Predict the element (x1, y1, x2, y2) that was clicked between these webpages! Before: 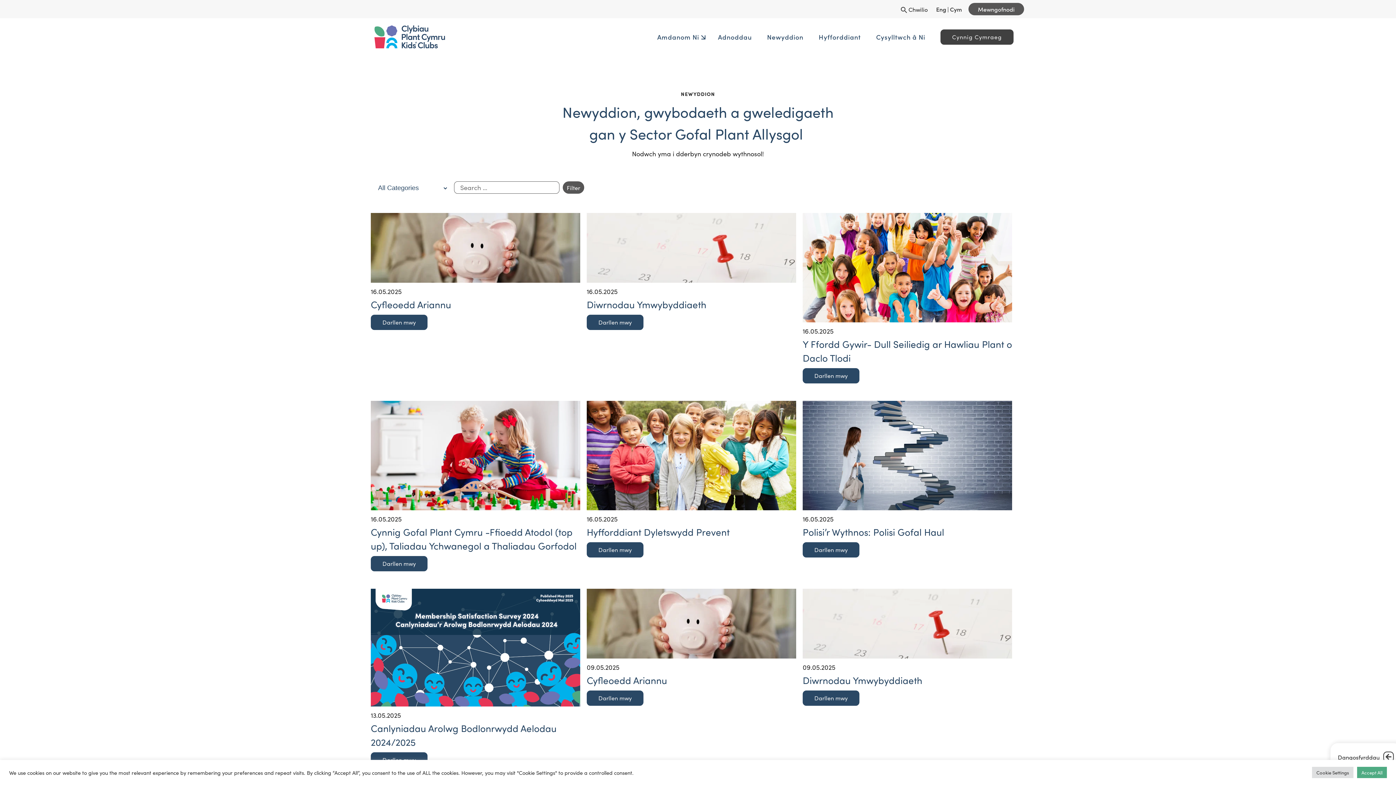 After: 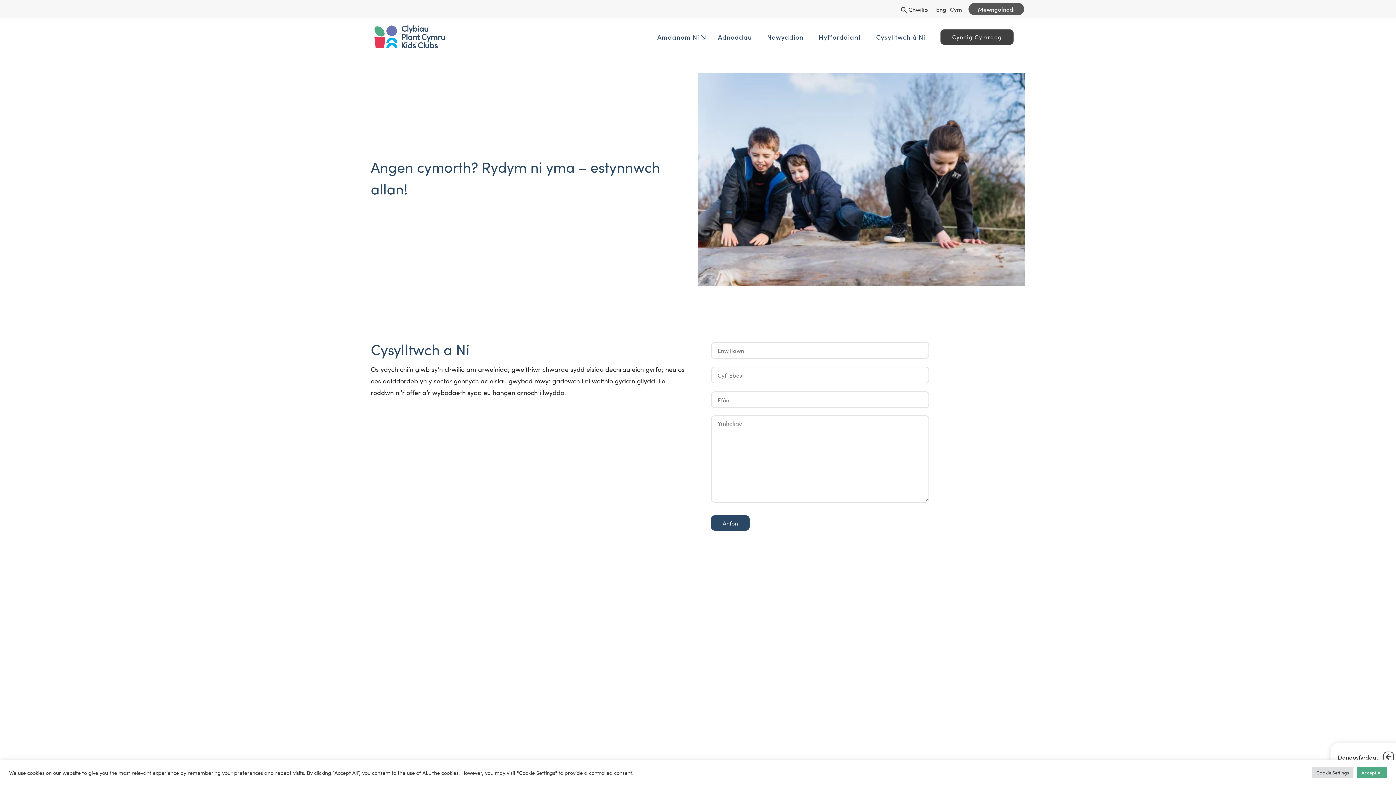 Action: label: Cysylltwch â Ni bbox: (876, 32, 925, 41)